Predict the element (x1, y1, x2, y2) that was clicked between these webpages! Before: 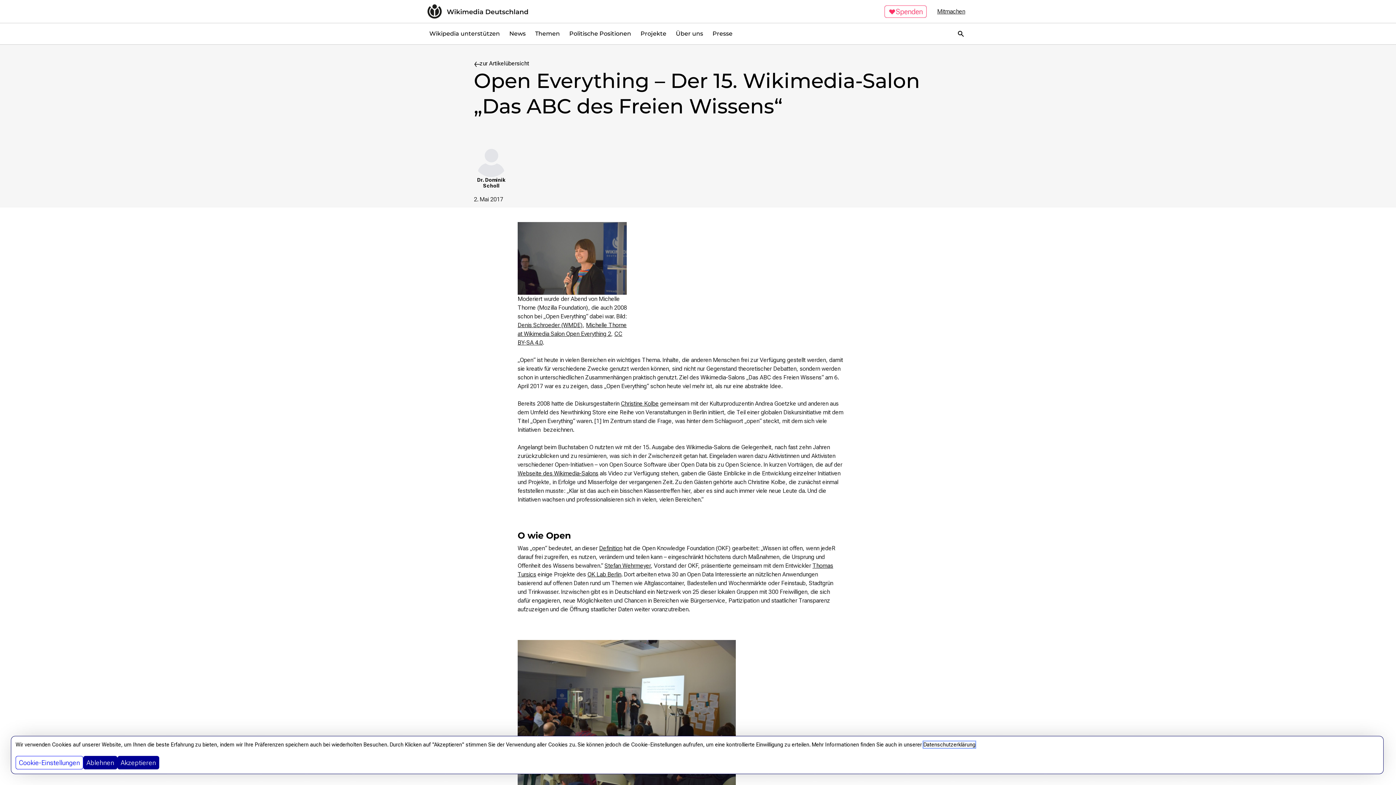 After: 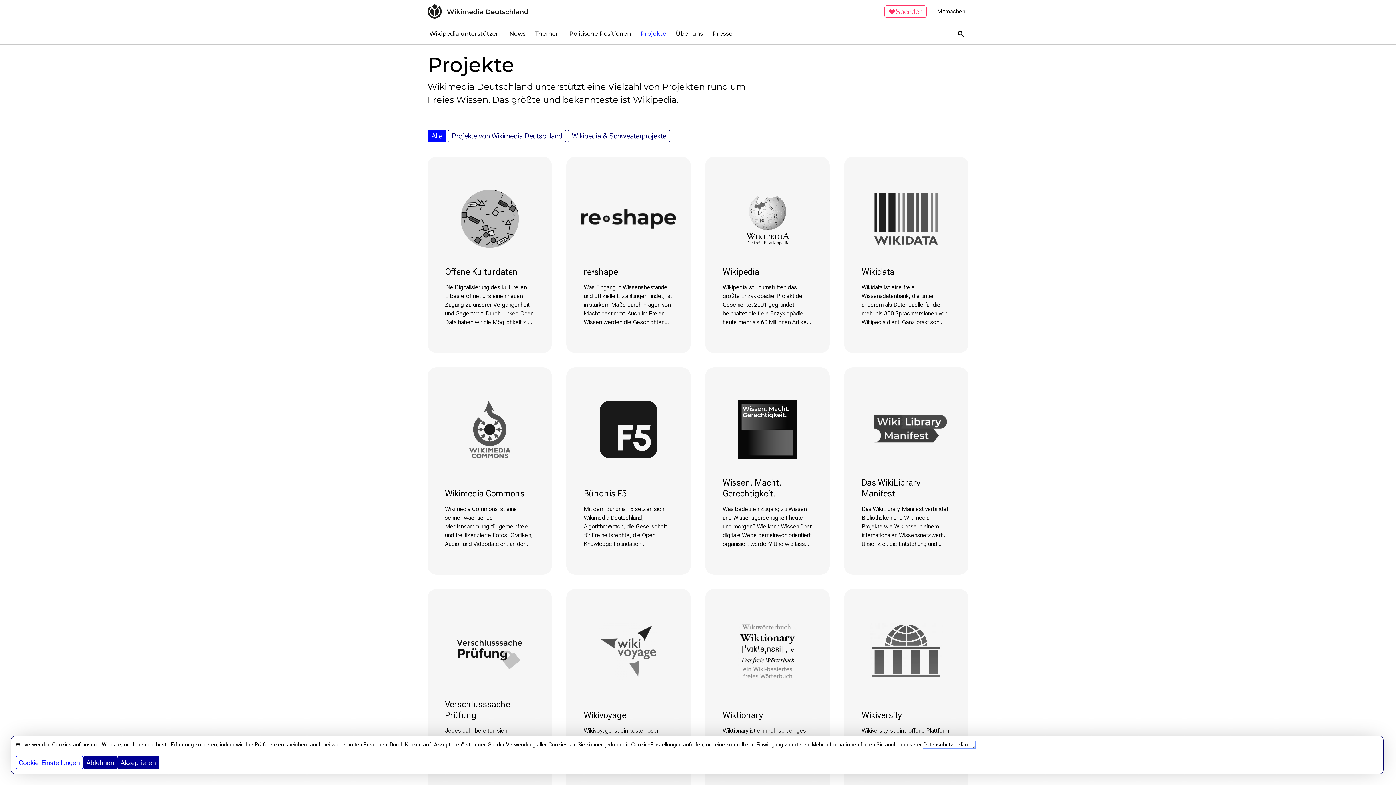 Action: bbox: (636, 26, 671, 41) label: Projekte